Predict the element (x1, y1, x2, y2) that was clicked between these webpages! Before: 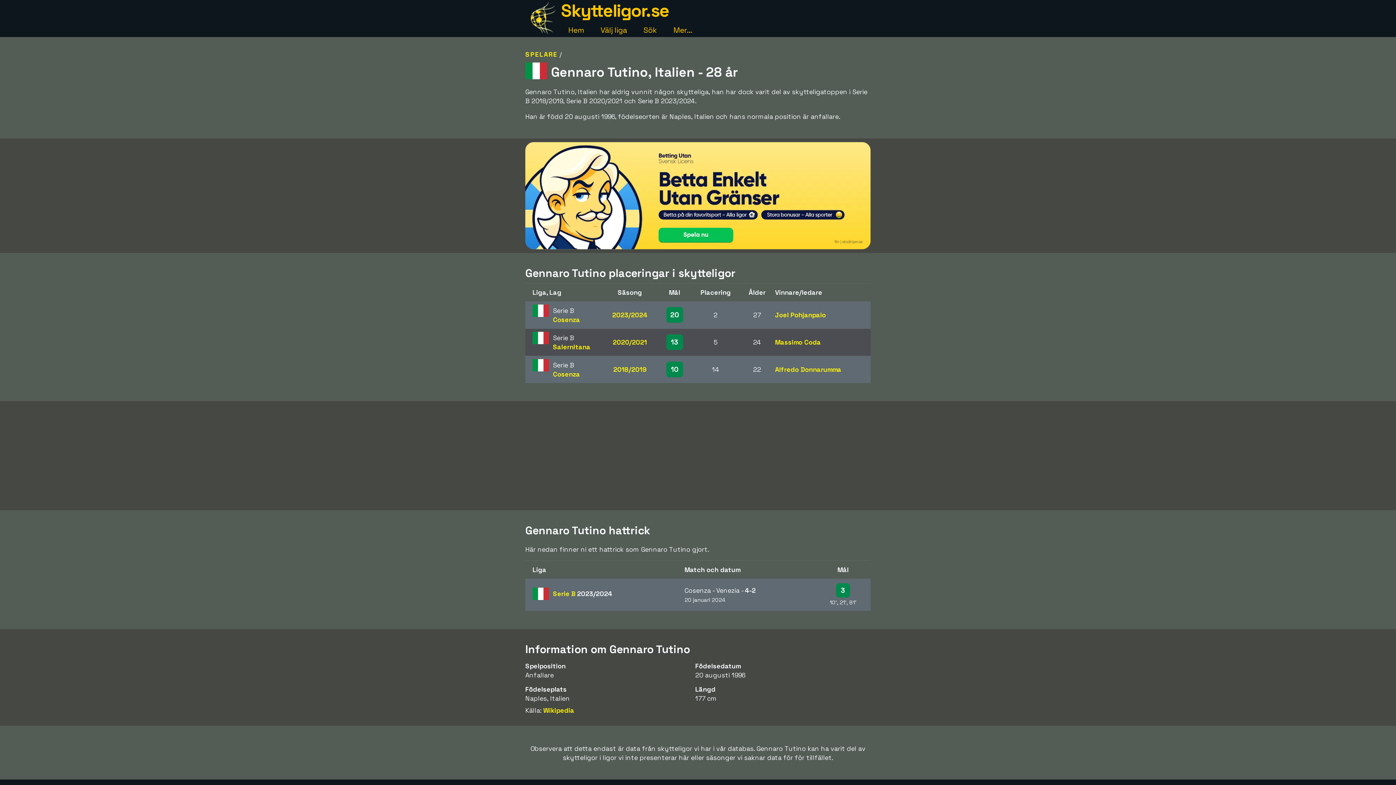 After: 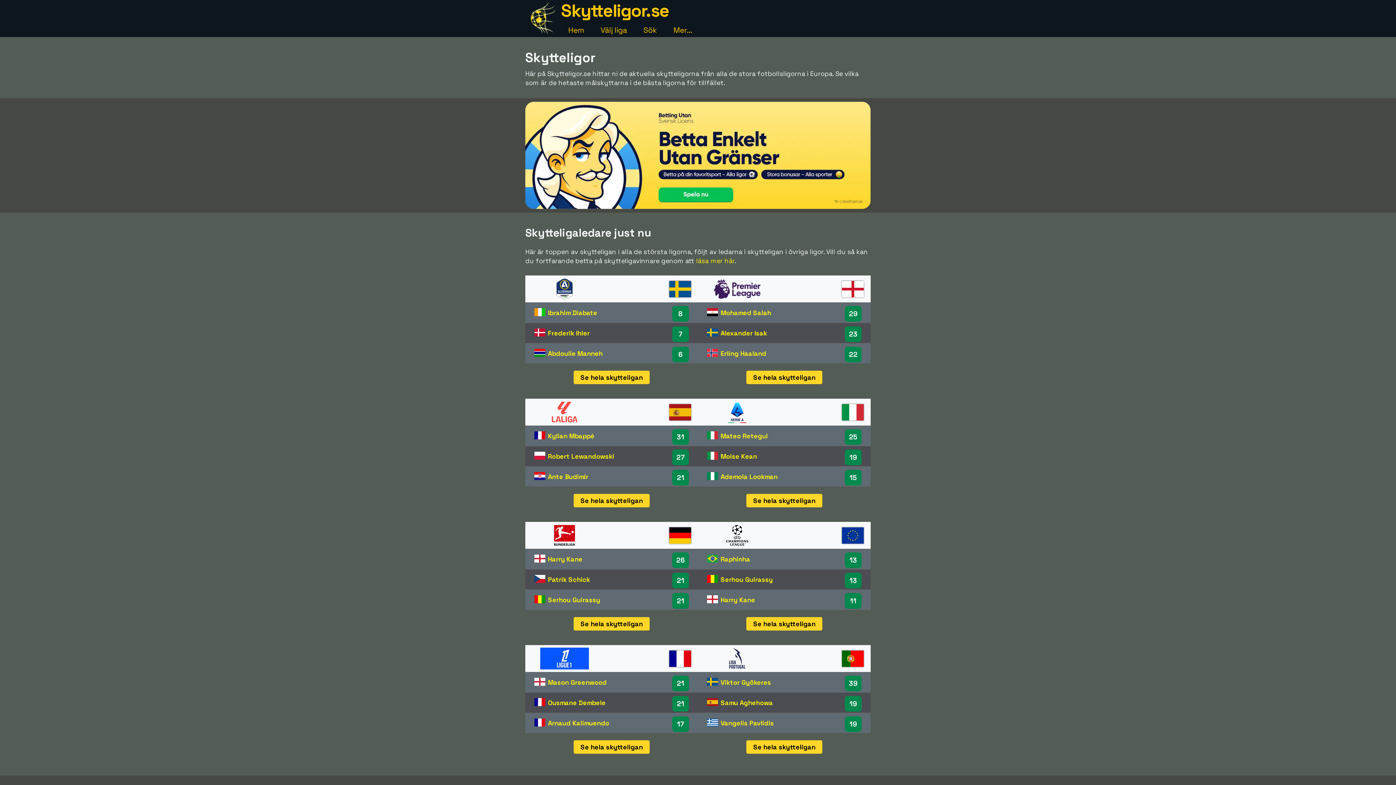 Action: bbox: (525, 28, 561, 36)